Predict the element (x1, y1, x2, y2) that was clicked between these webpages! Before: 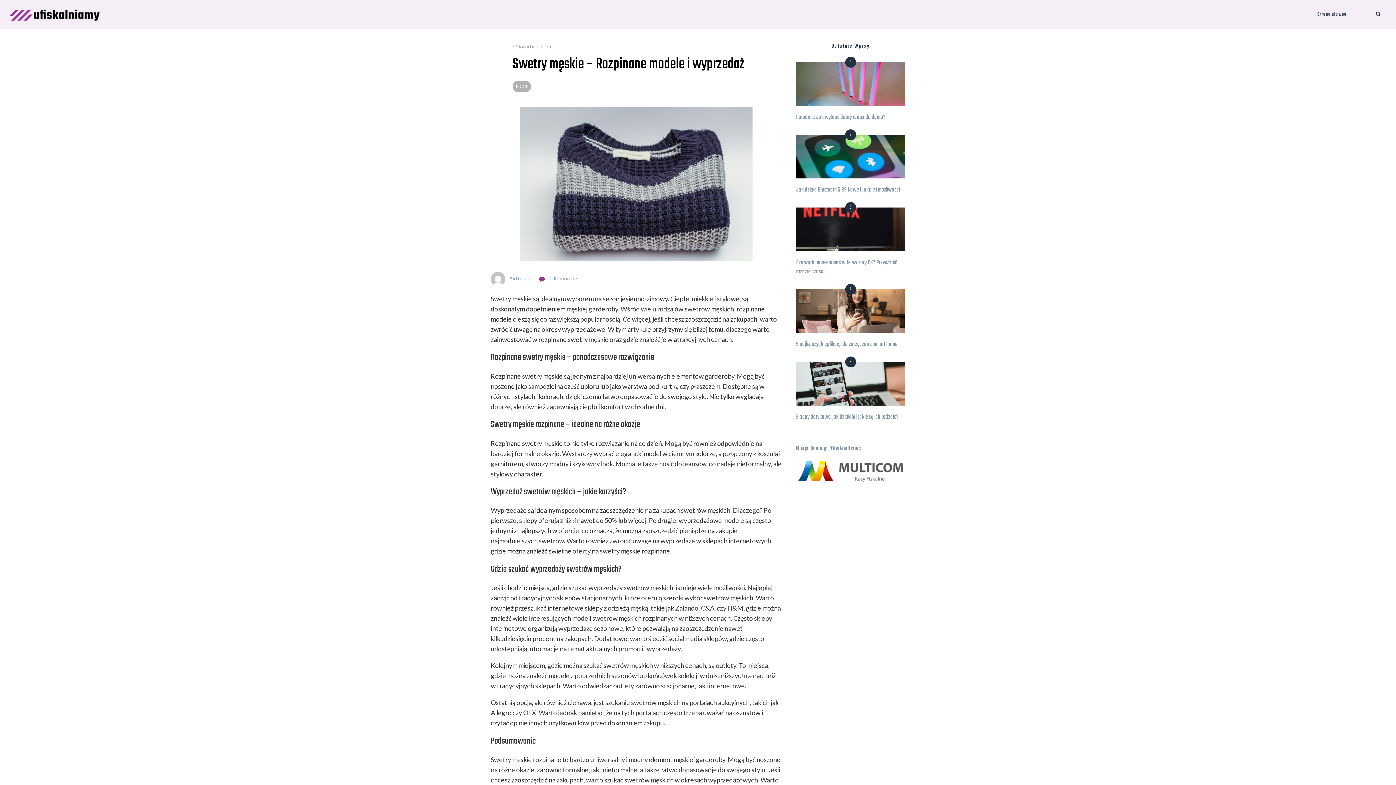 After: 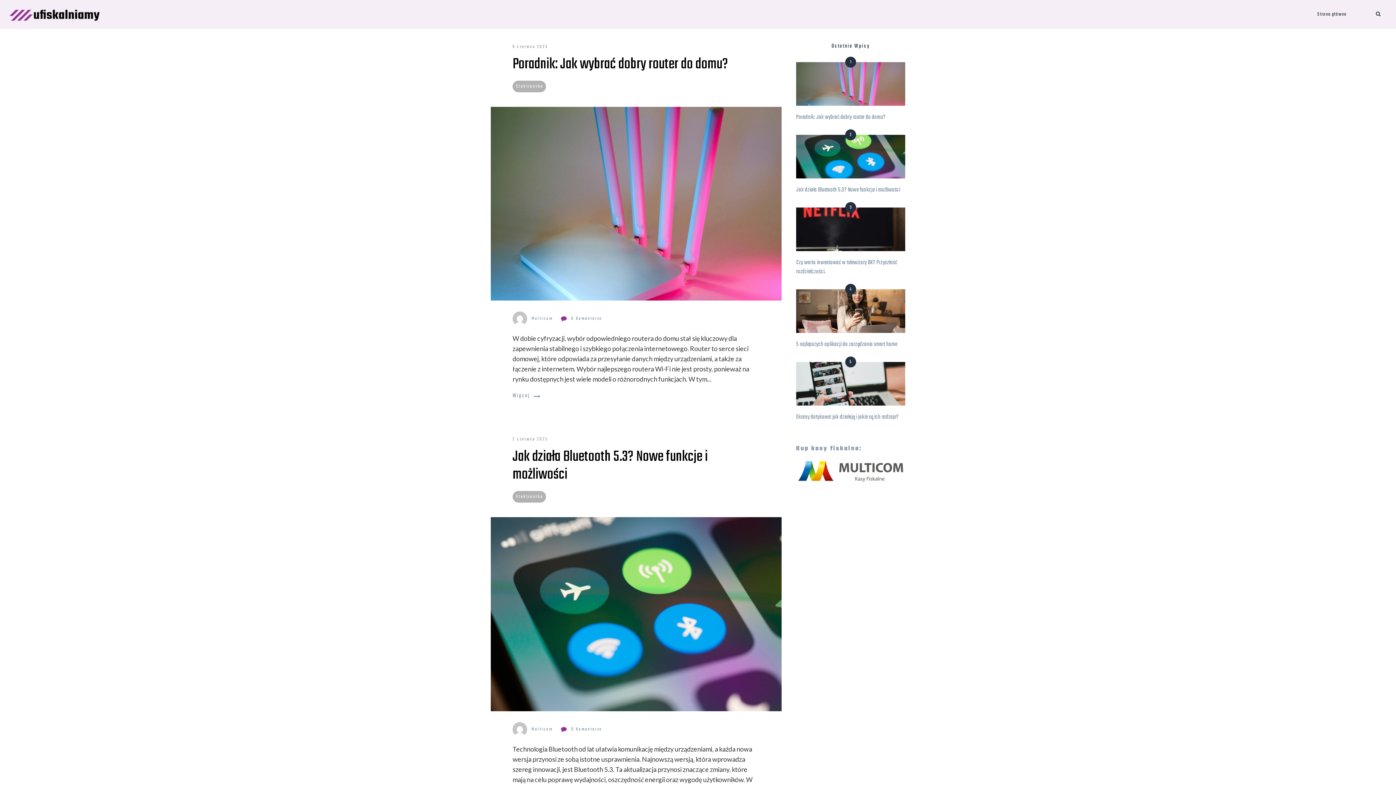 Action: label: Strona główna bbox: (1317, -25, 1346, 54)